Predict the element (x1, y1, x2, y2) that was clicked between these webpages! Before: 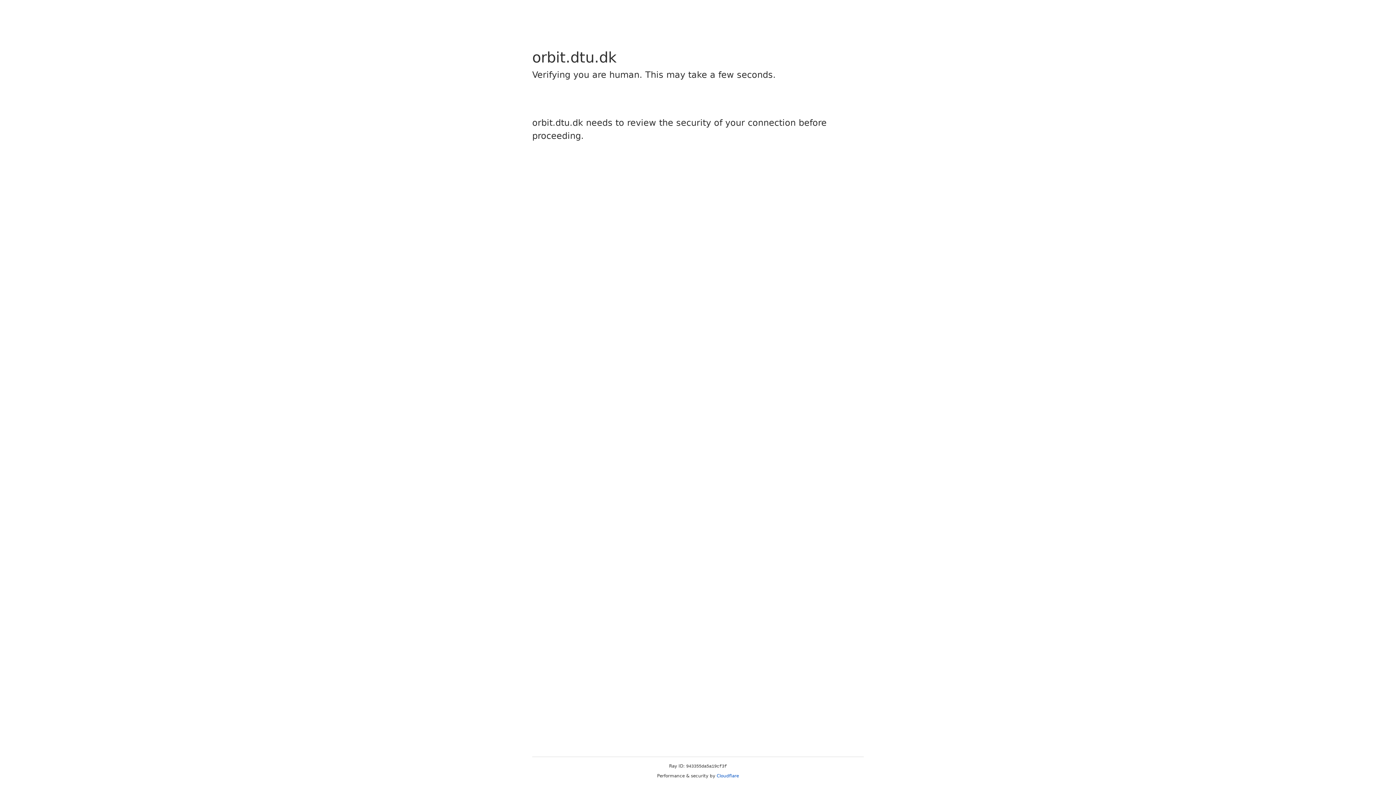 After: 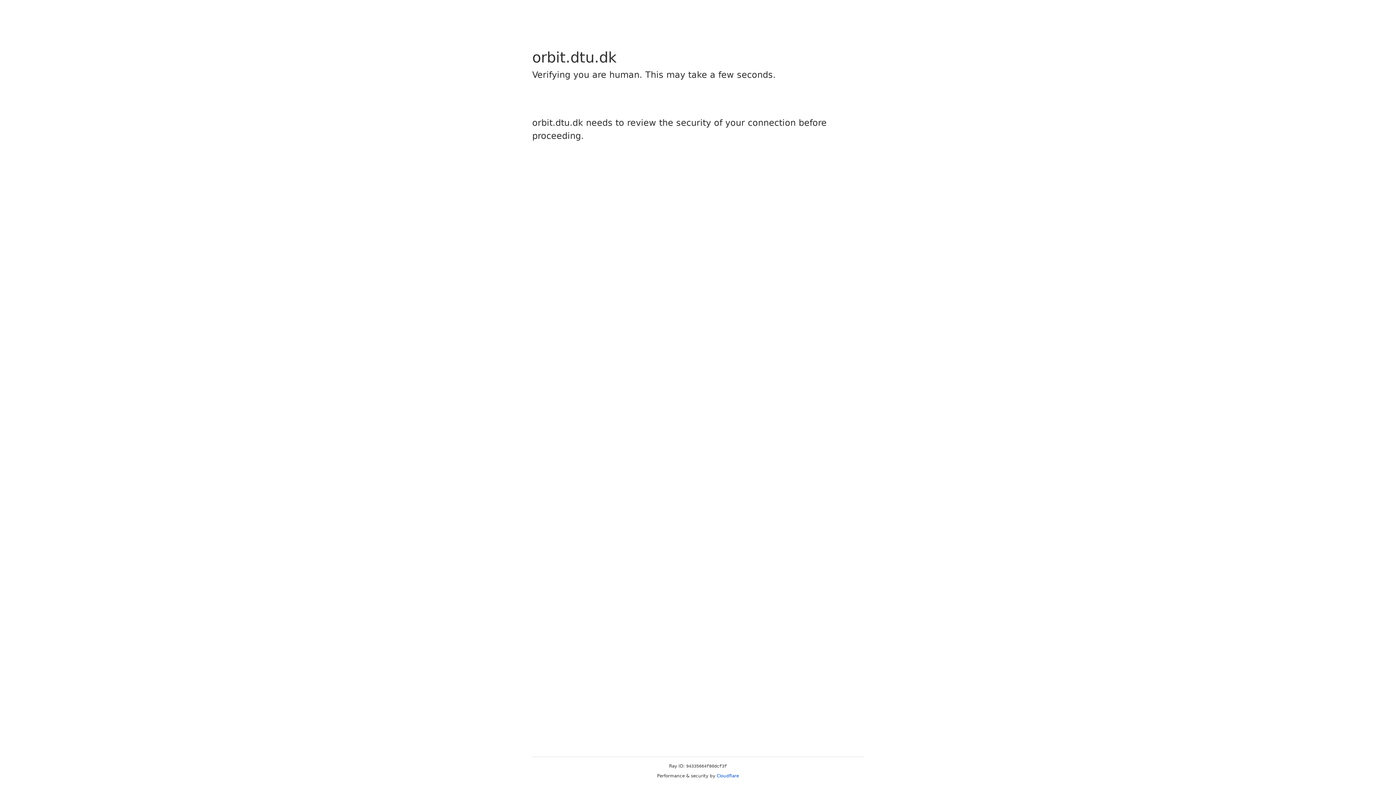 Action: label: Cloudflare bbox: (716, 773, 739, 778)